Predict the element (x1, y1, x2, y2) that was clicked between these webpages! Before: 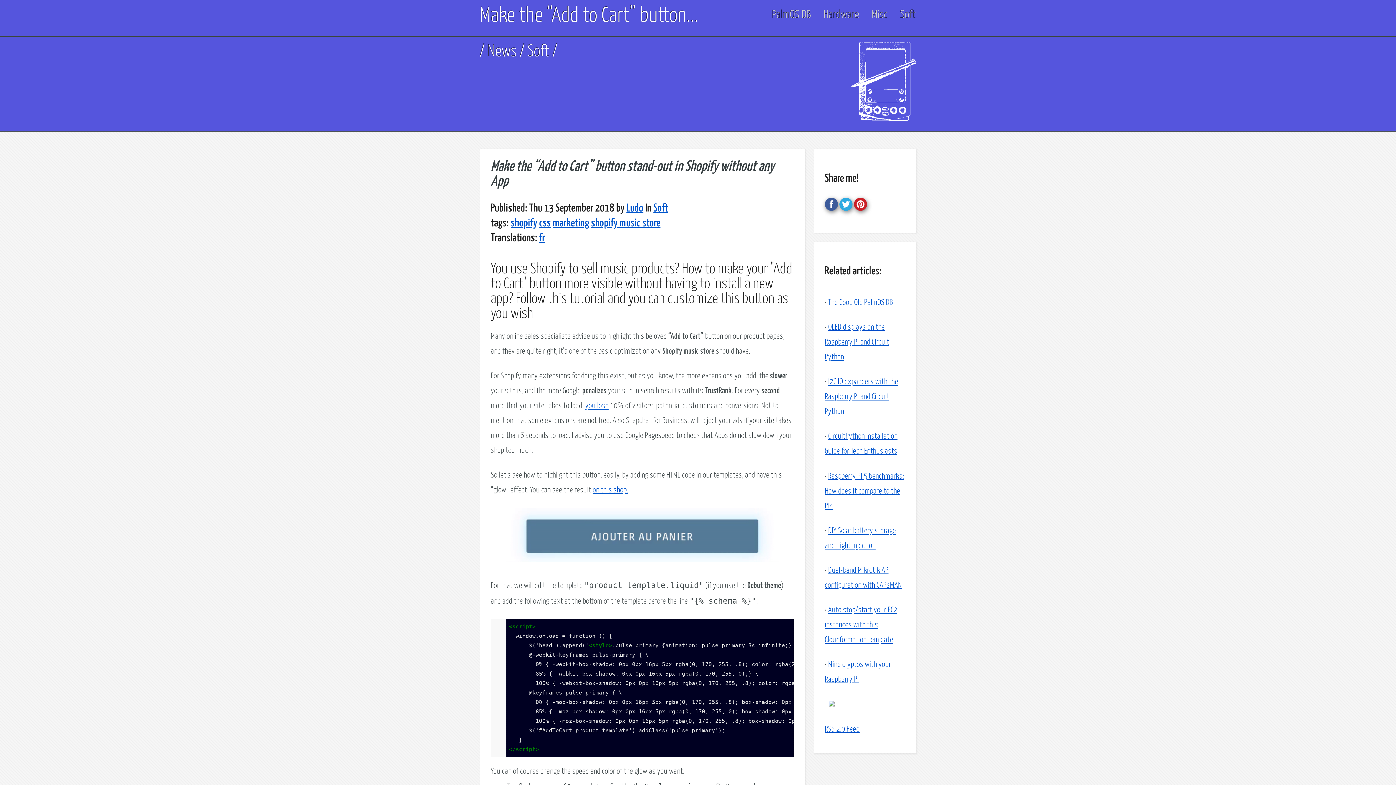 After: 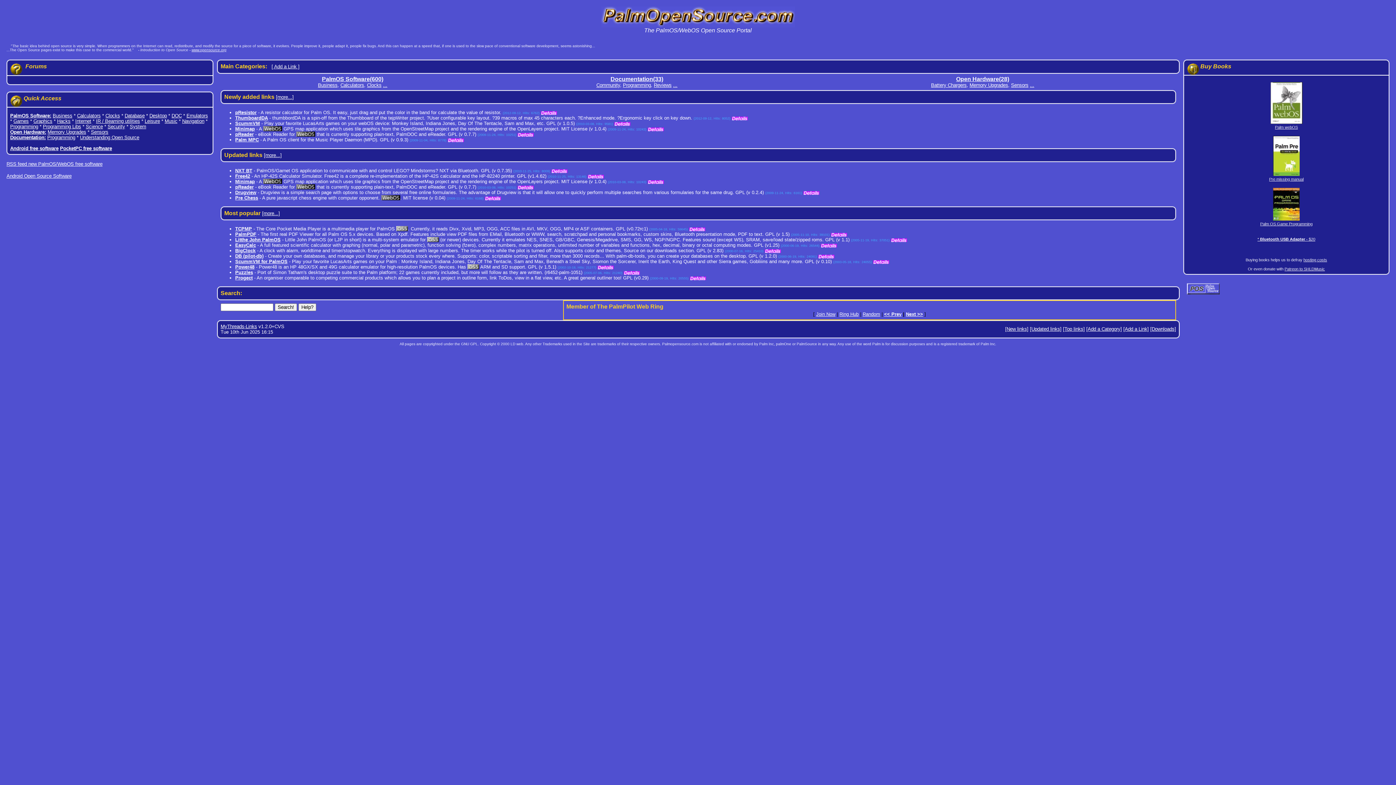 Action: bbox: (772, 9, 811, 20) label: PalmOS DB